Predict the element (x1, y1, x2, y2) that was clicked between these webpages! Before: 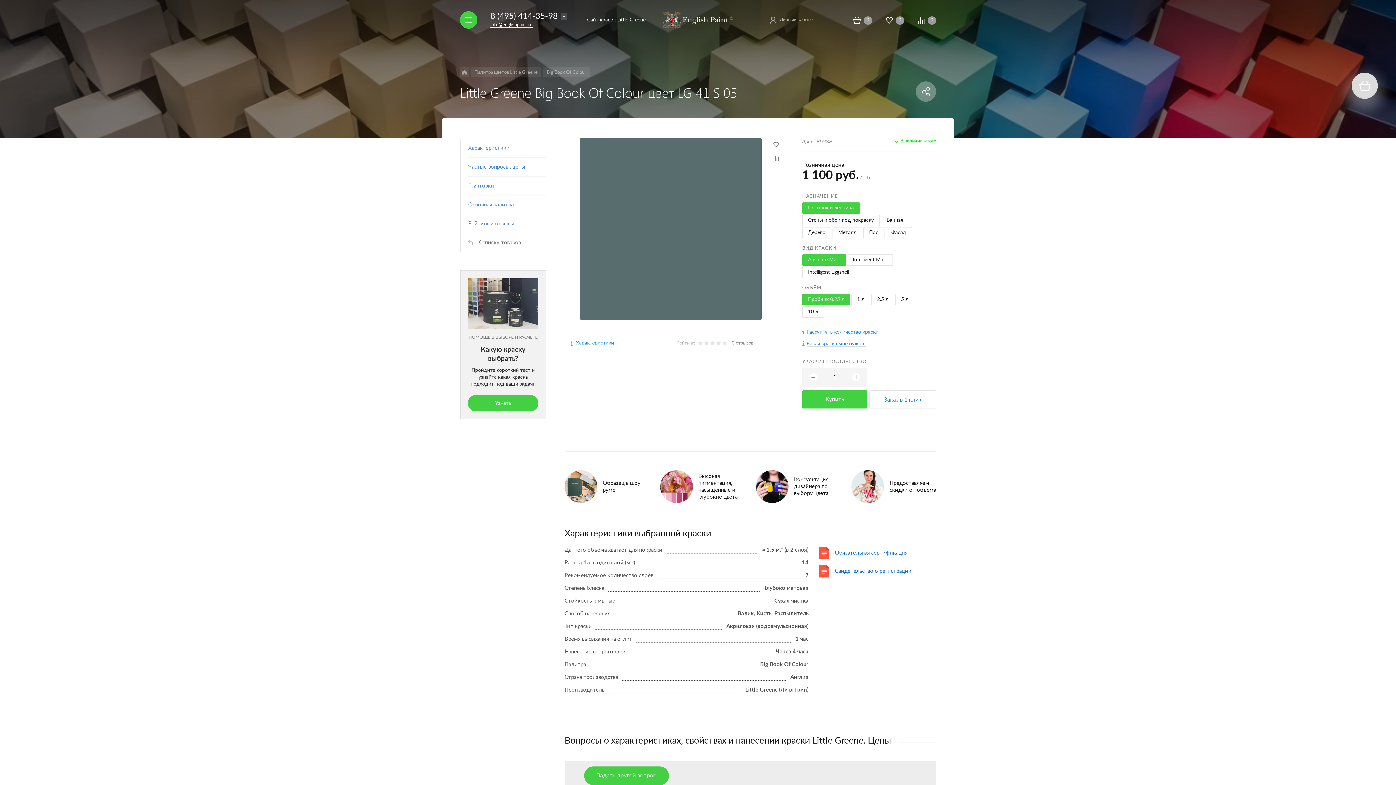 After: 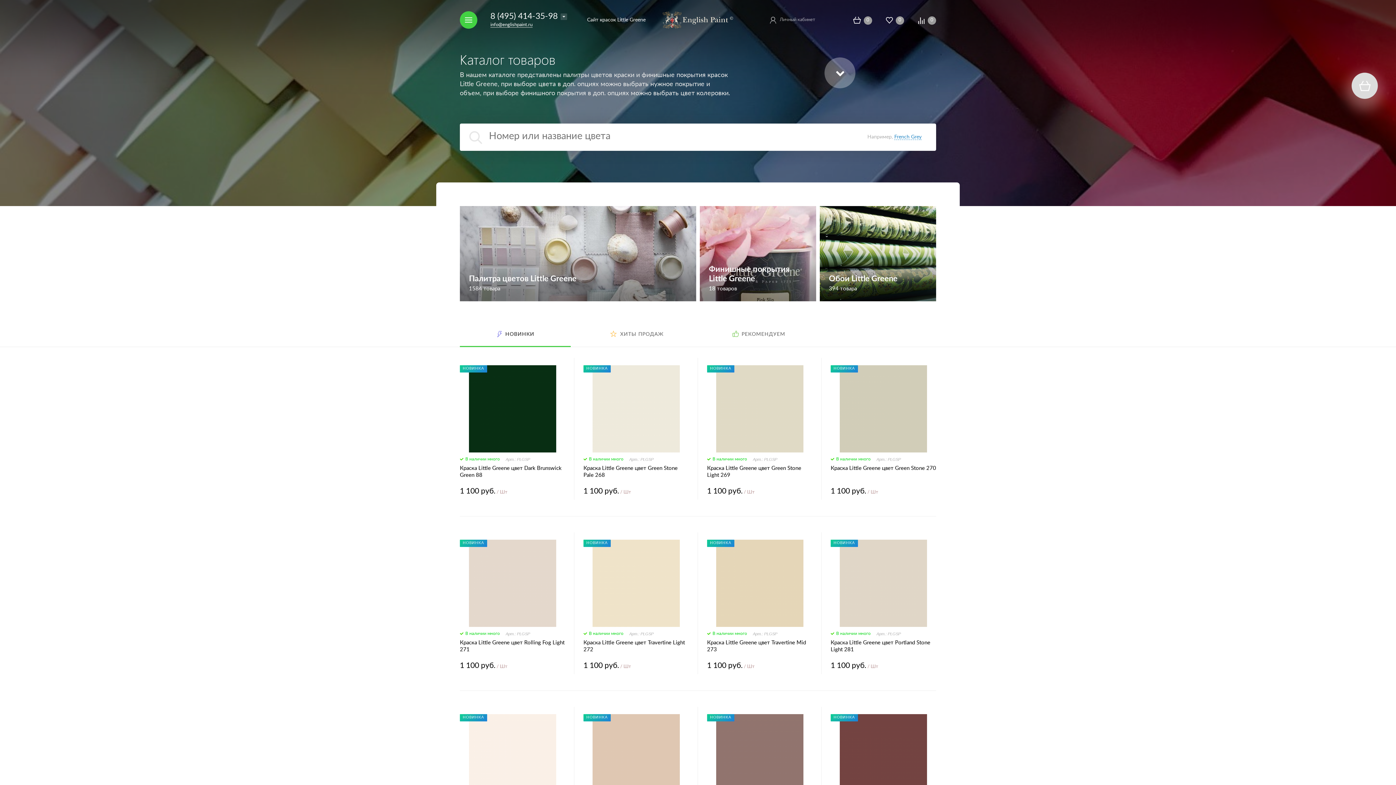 Action: label: Каталог bbox: (460, 67, 469, 77)